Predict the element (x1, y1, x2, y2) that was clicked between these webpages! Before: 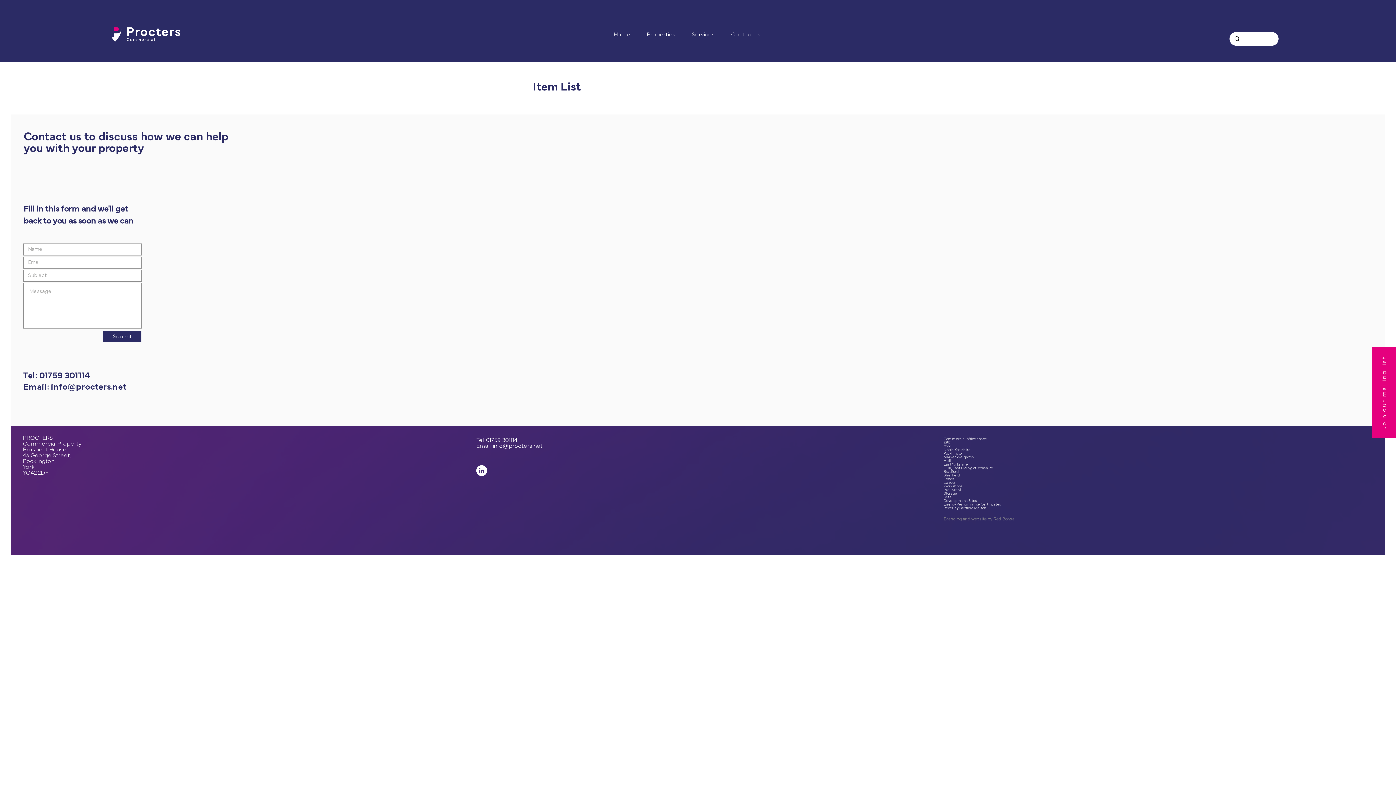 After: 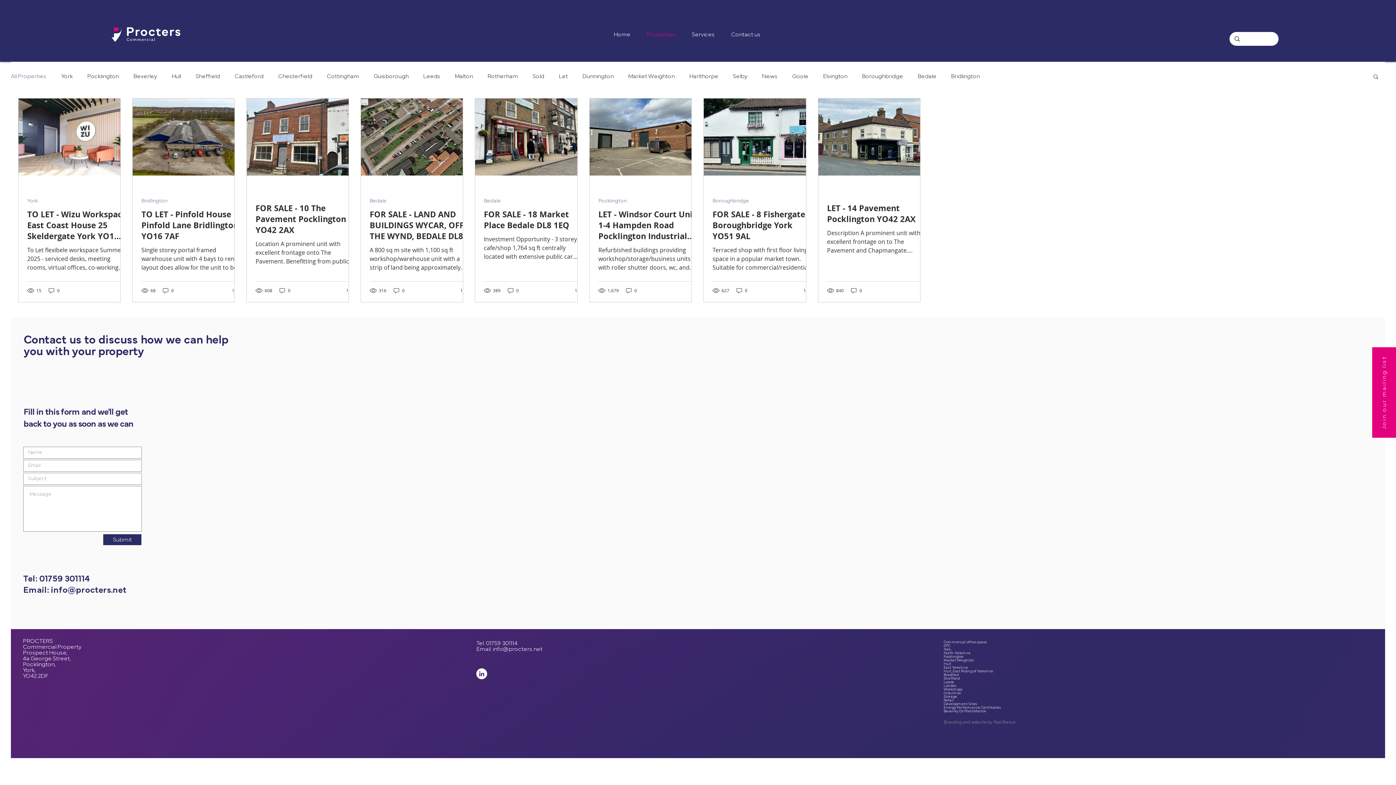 Action: bbox: (641, 29, 686, 40) label: Properties